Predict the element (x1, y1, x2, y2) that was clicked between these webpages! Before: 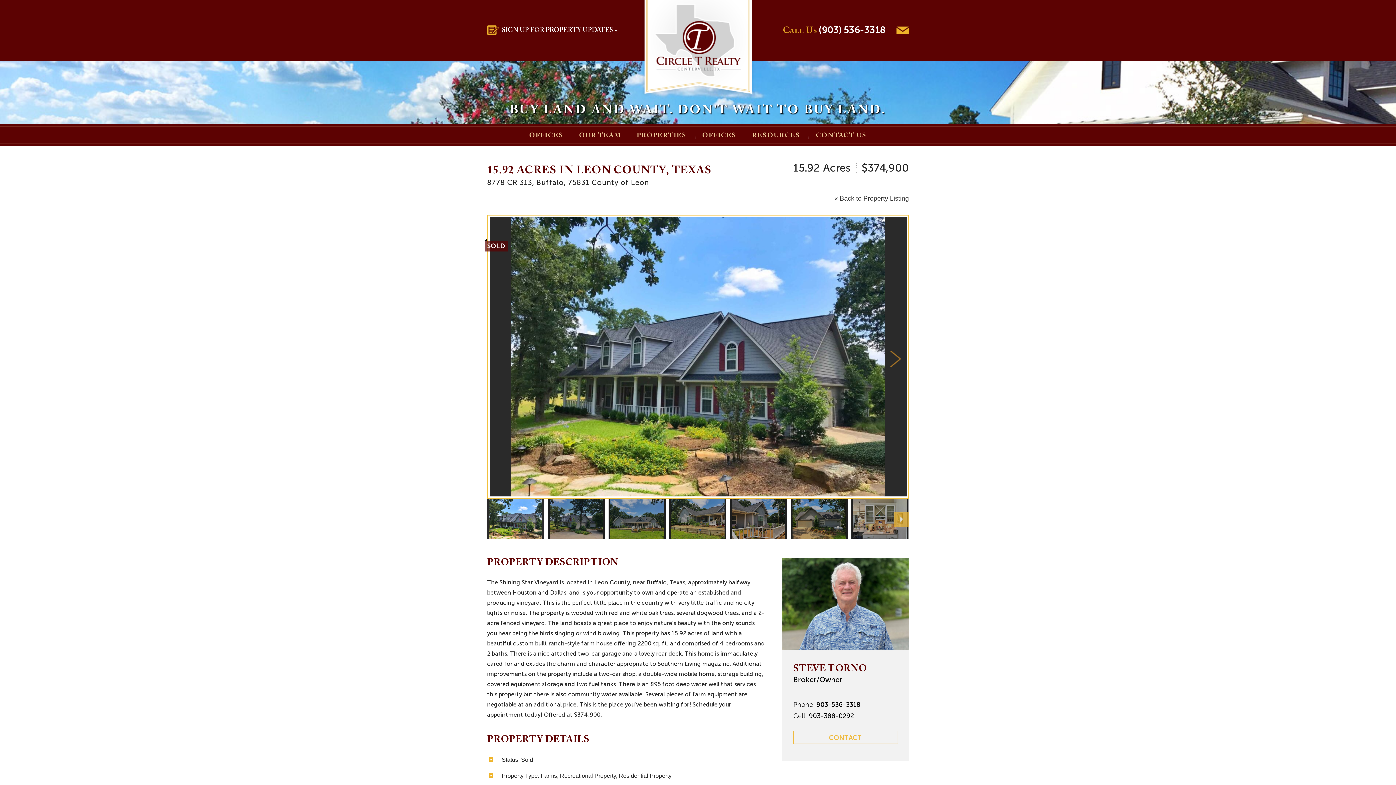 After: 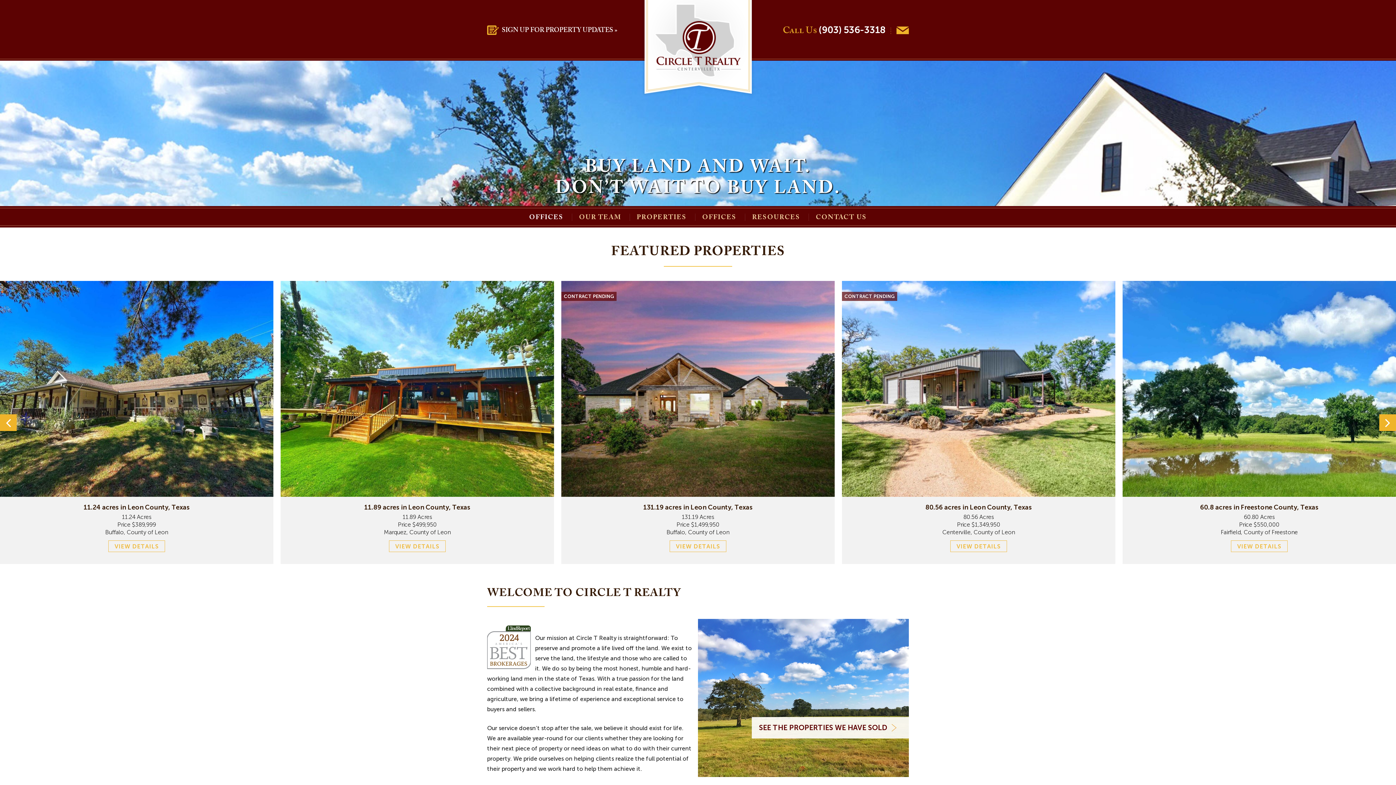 Action: bbox: (529, 132, 563, 139) label: OFFICES